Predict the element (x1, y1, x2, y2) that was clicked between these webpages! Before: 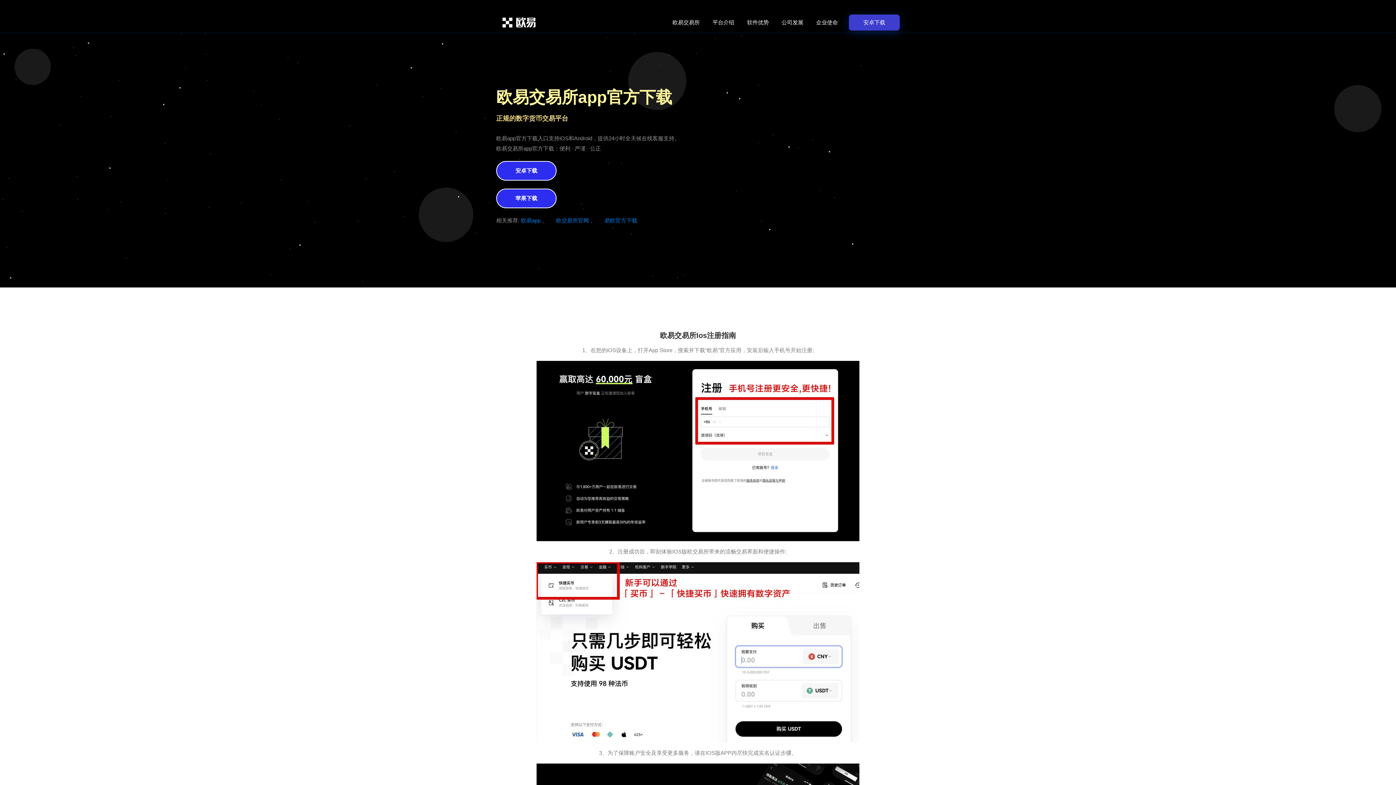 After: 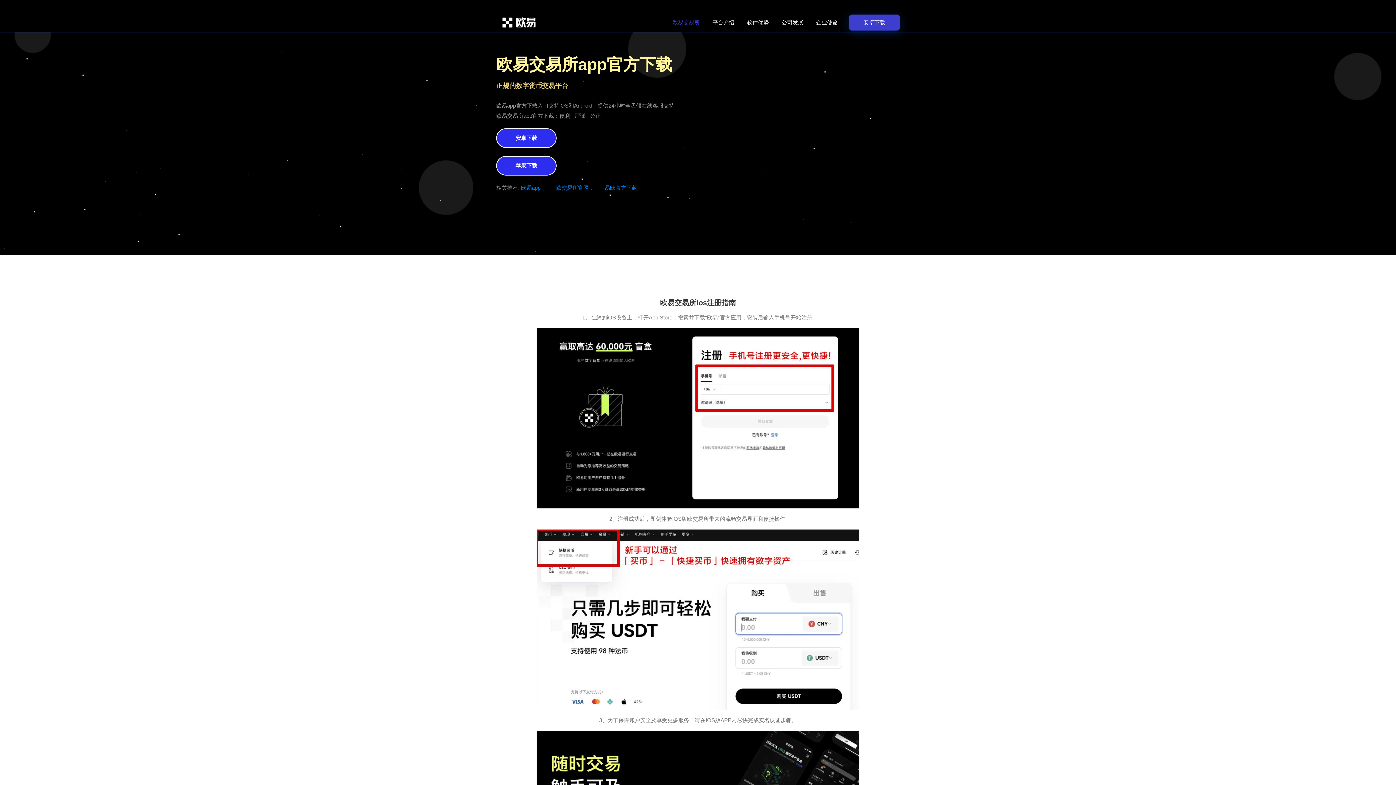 Action: bbox: (669, 12, 703, 32) label: 欧易交易所